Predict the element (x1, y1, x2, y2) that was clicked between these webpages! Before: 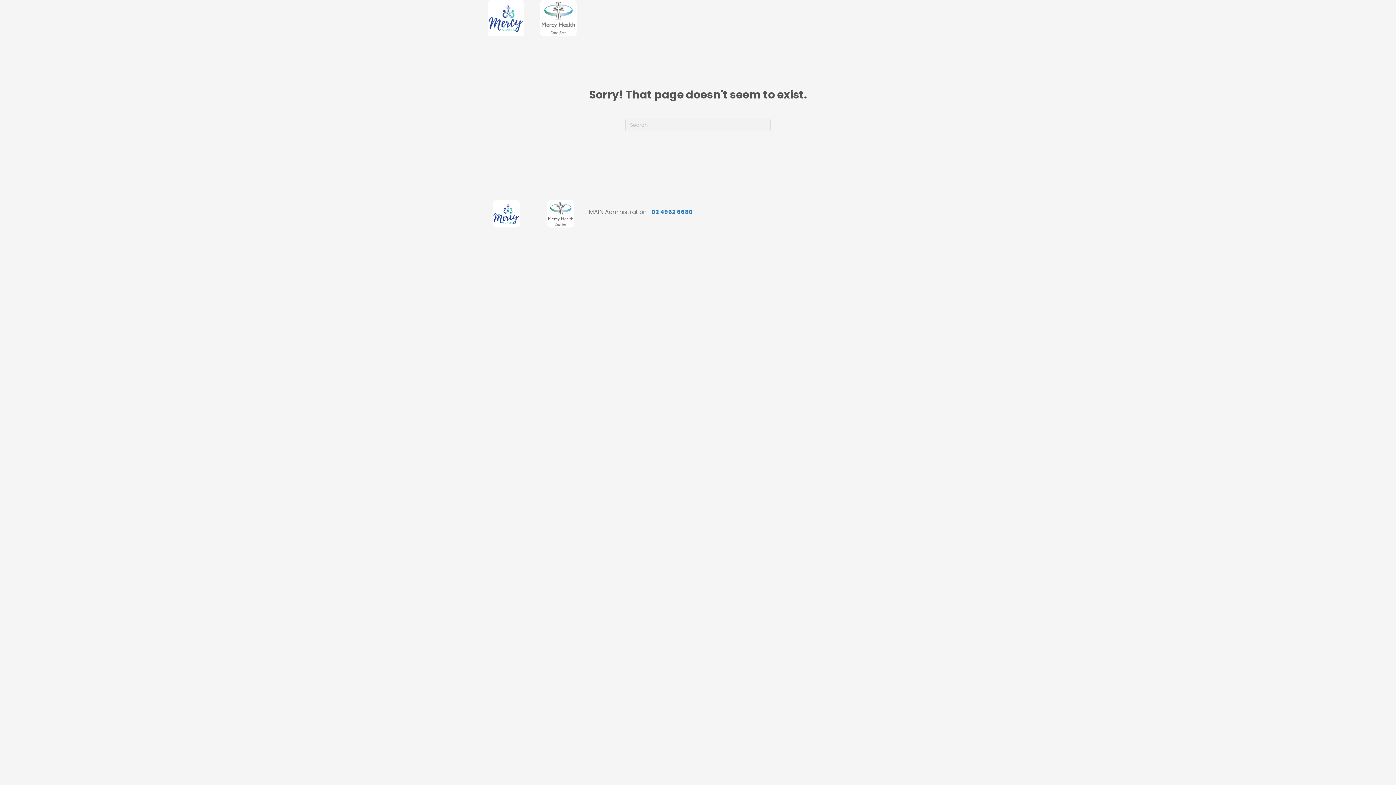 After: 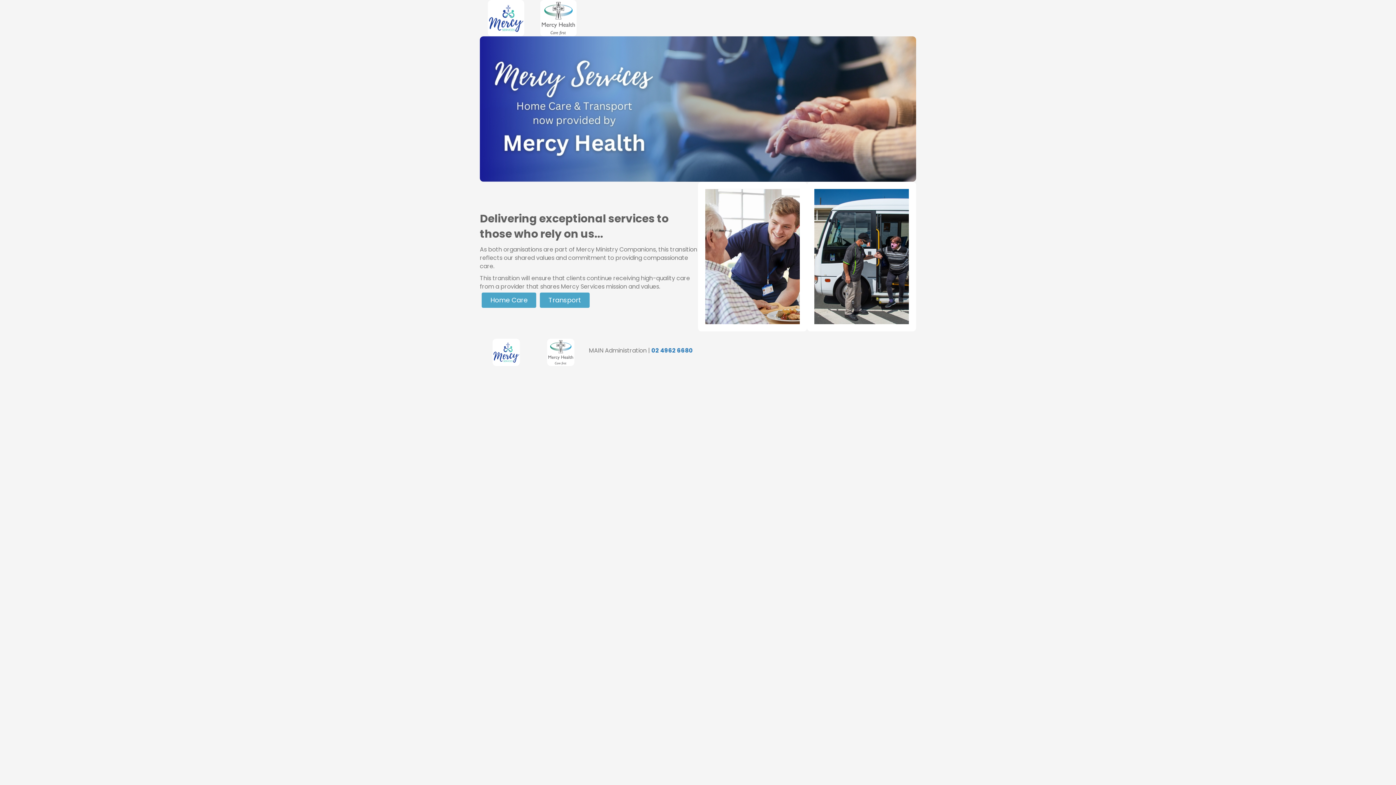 Action: bbox: (547, 209, 574, 217)